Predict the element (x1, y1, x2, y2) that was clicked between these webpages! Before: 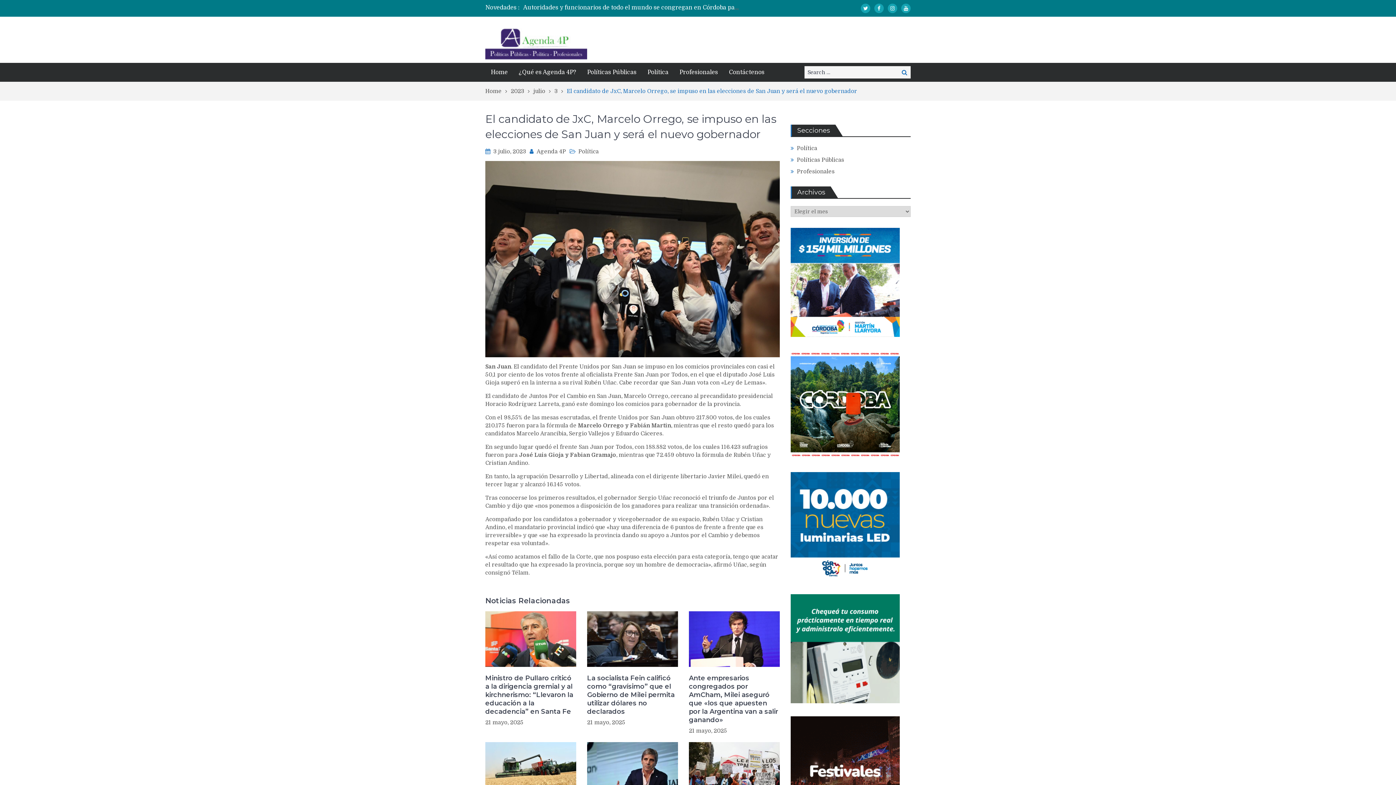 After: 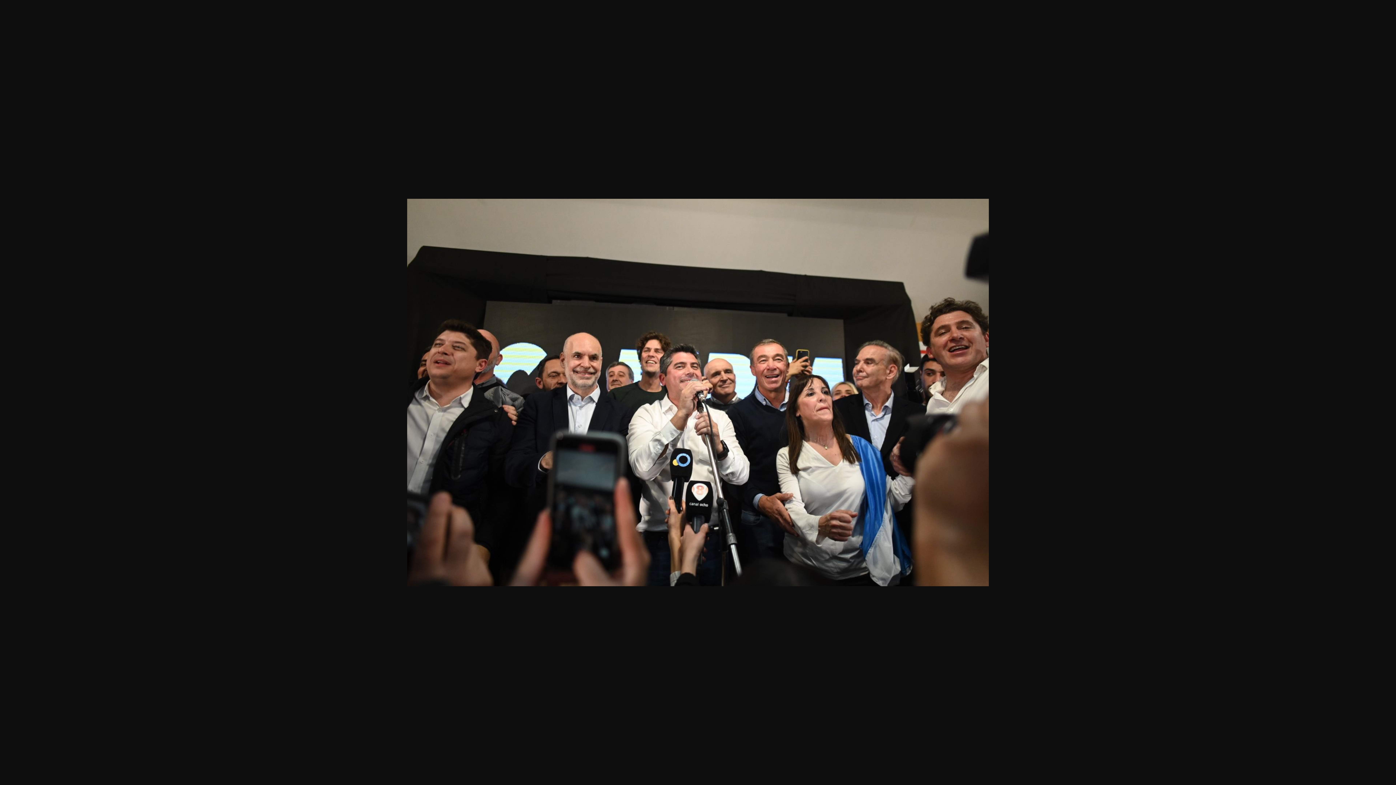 Action: bbox: (485, 350, 780, 356)